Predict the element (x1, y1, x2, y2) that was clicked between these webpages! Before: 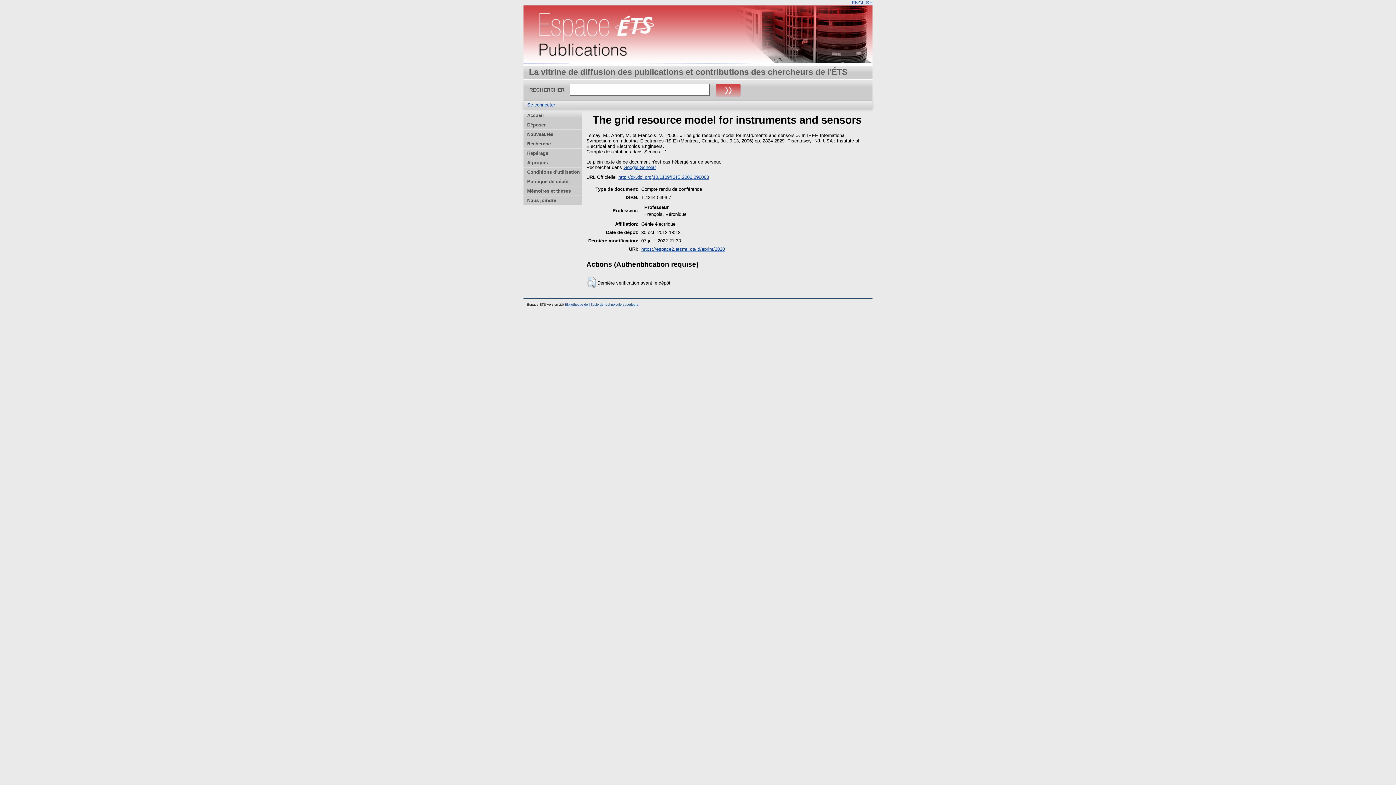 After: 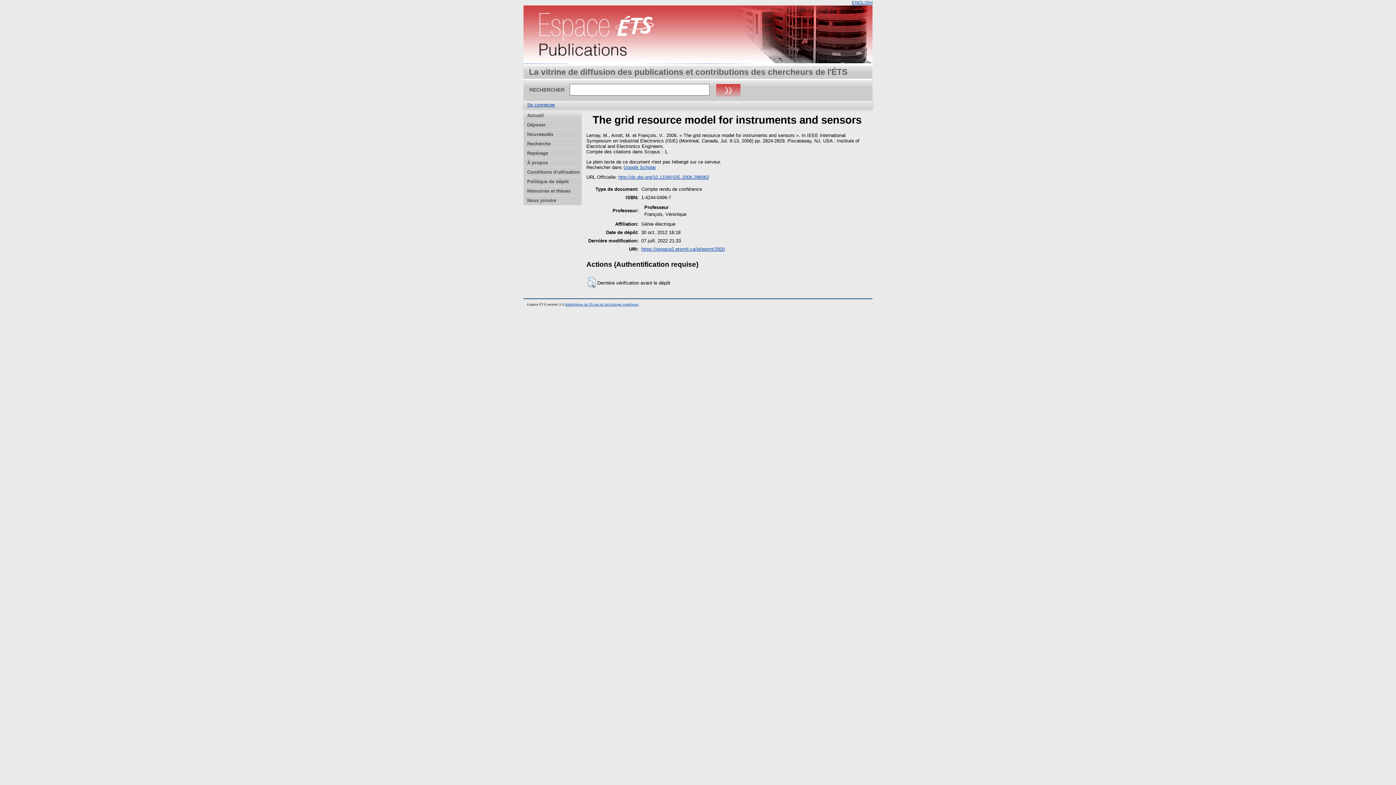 Action: bbox: (641, 246, 725, 252) label: https://espace2.etsmtl.ca/id/eprint/2820